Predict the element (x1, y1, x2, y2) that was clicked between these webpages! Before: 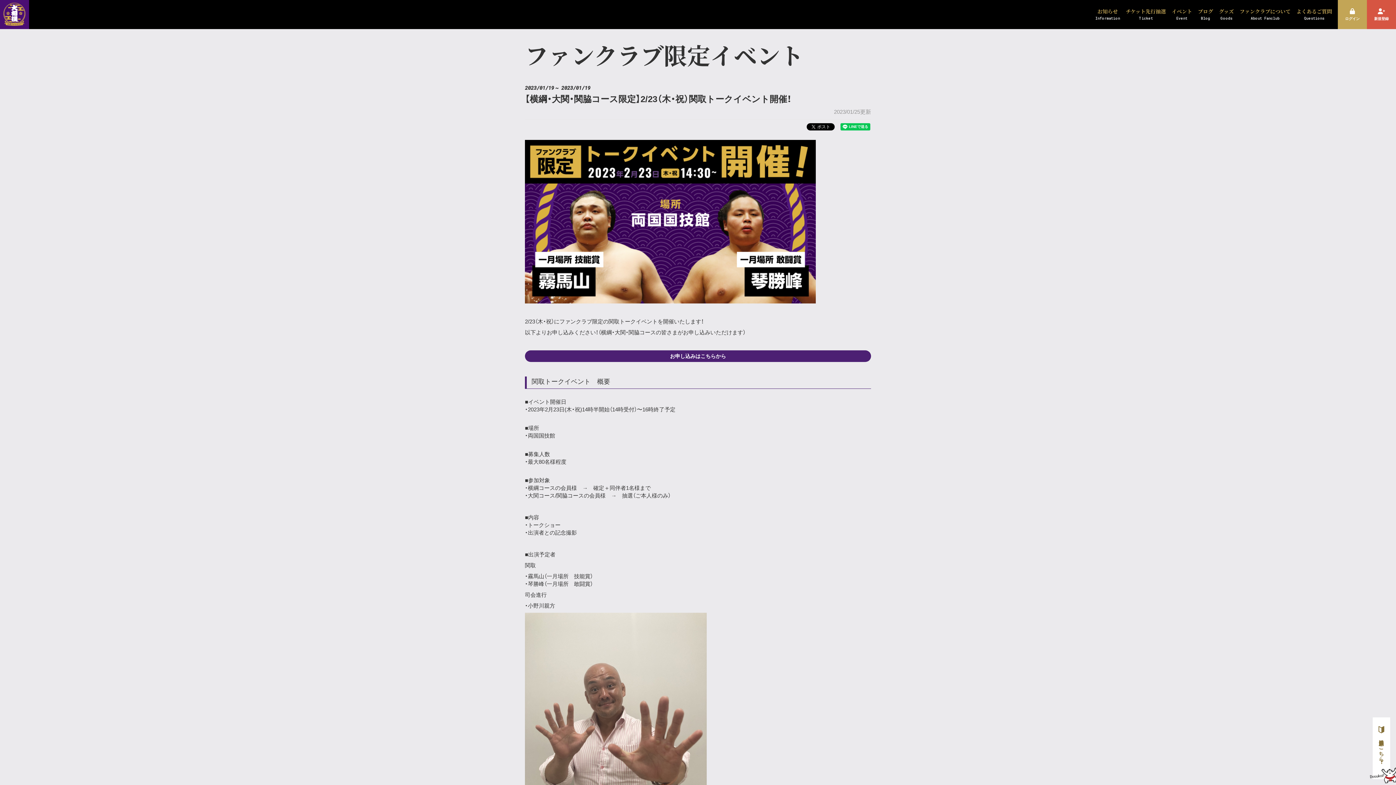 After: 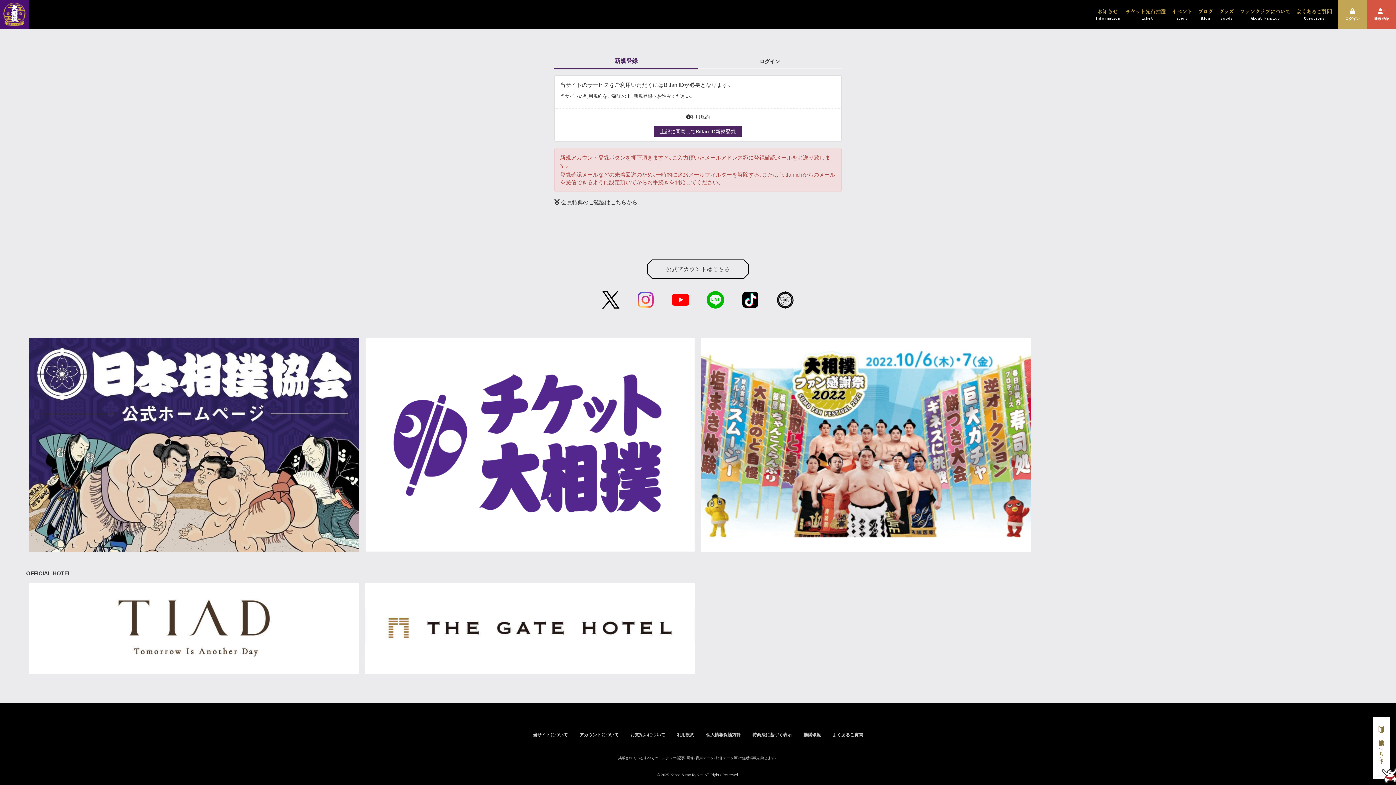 Action: label: 新規入会はこちら！ bbox: (1373, 717, 1390, 779)